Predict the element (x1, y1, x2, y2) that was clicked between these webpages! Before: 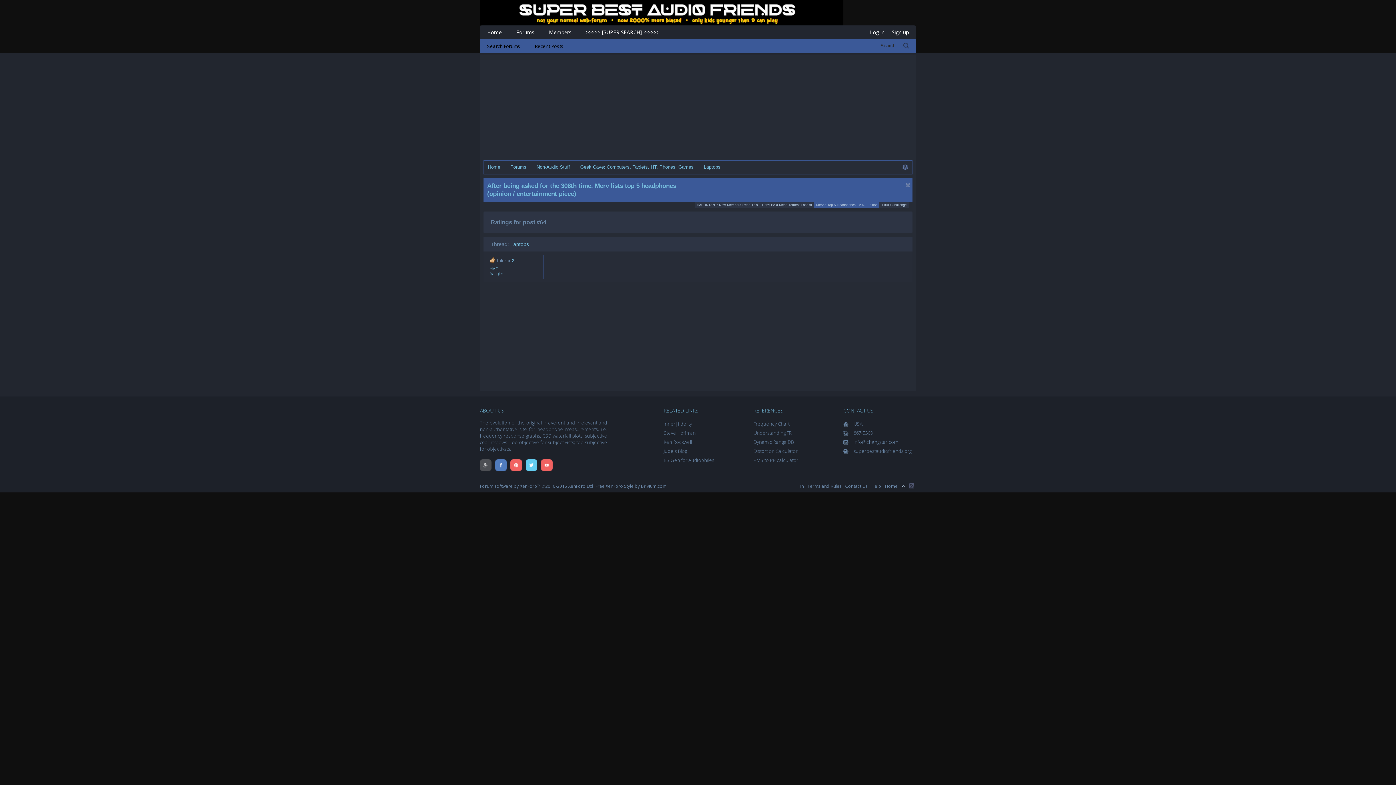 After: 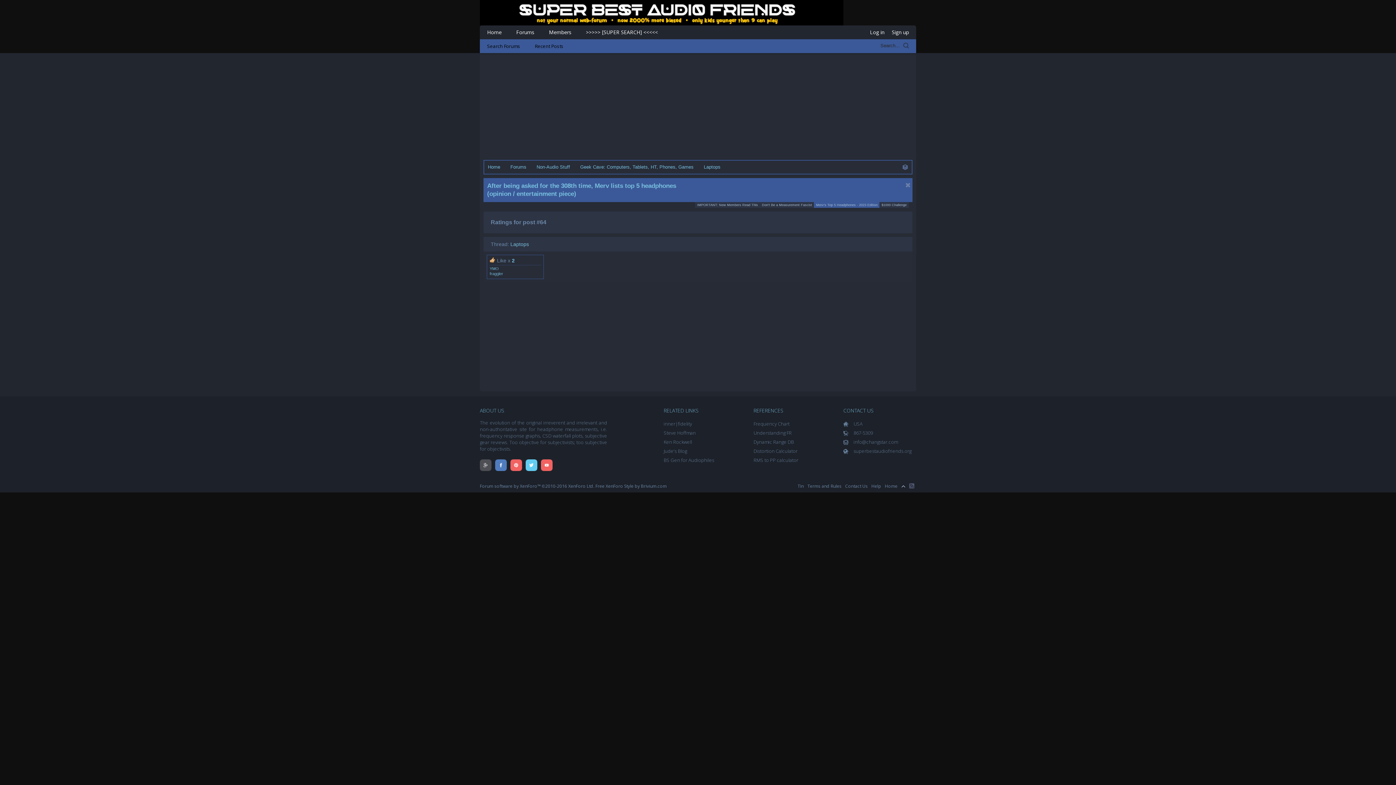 Action: bbox: (909, 483, 914, 488) label: RSS